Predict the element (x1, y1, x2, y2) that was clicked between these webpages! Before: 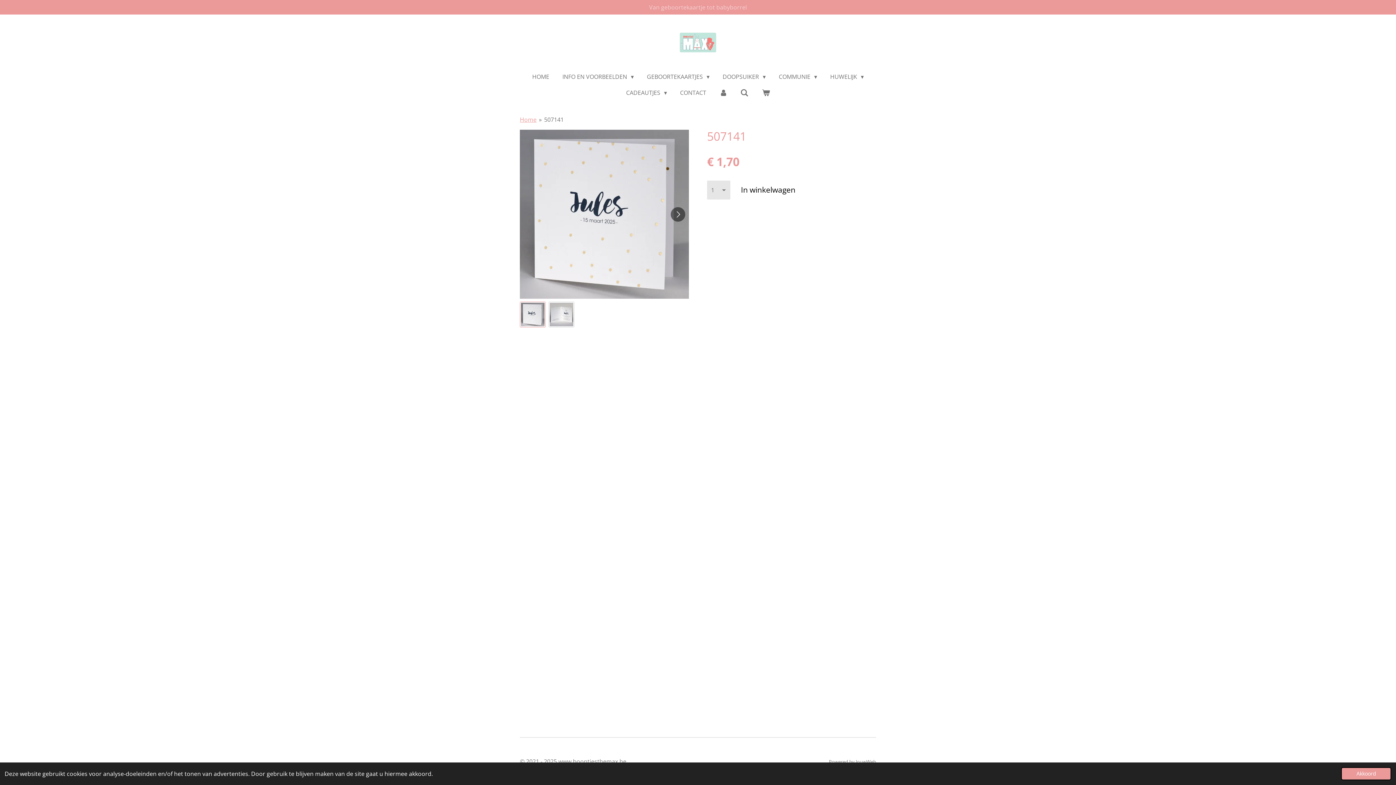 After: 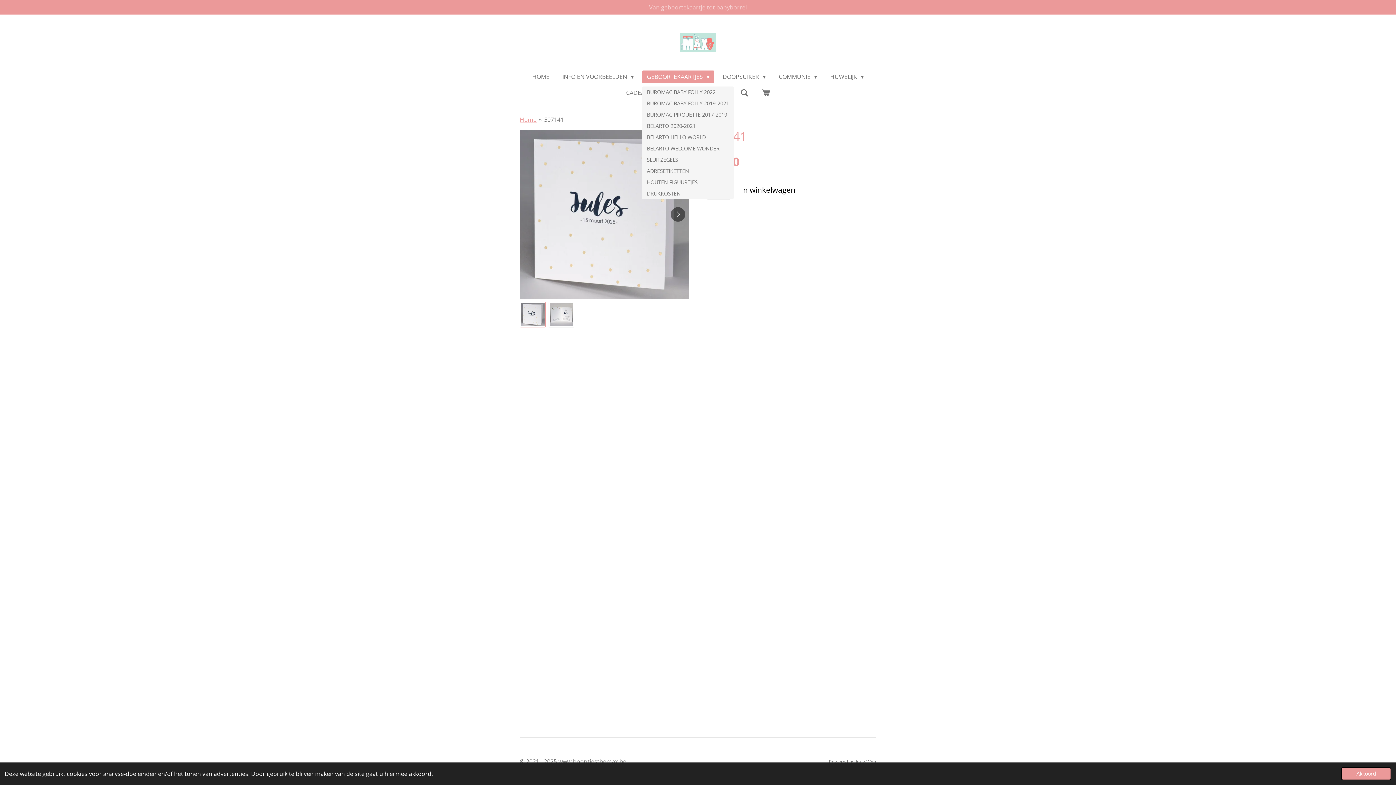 Action: bbox: (642, 70, 714, 82) label: GEBOORTEKAARTJES 